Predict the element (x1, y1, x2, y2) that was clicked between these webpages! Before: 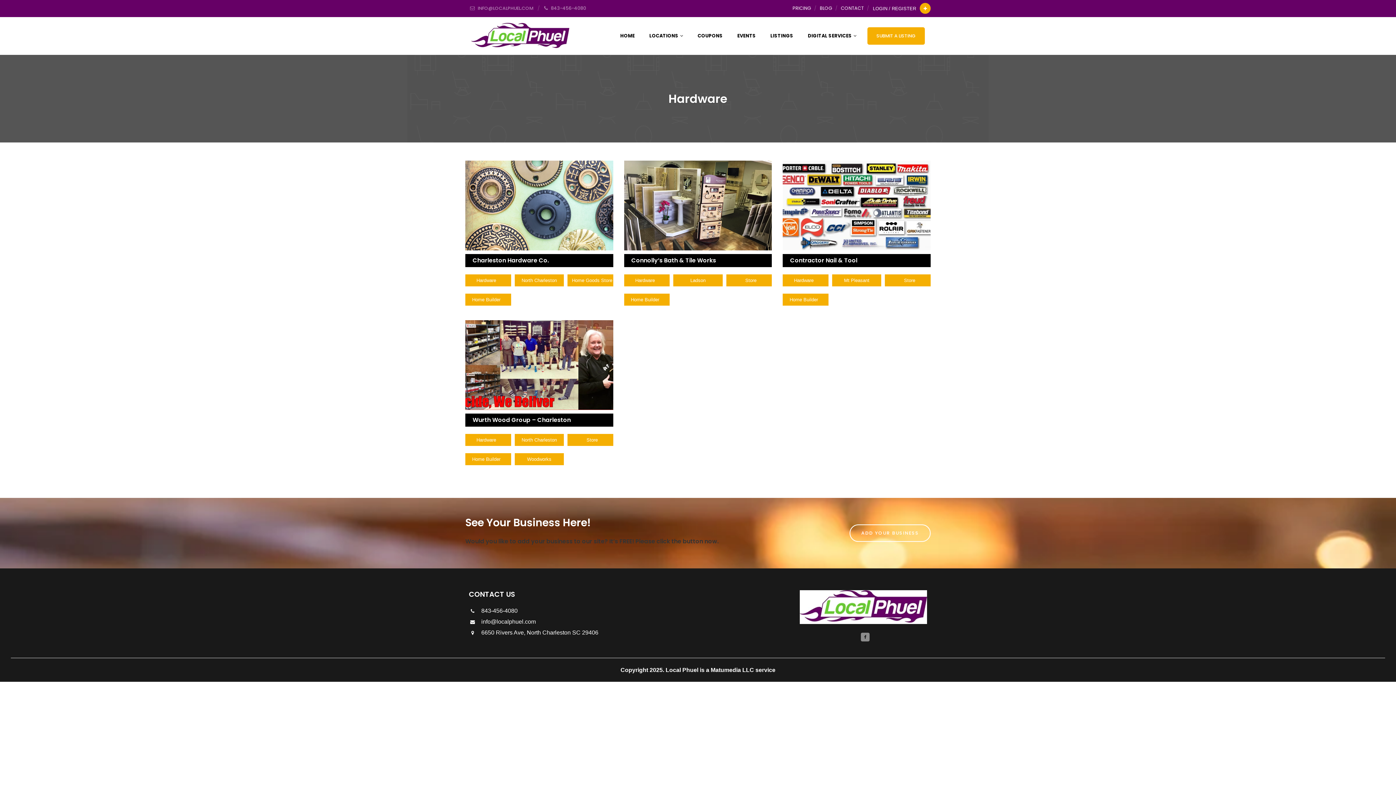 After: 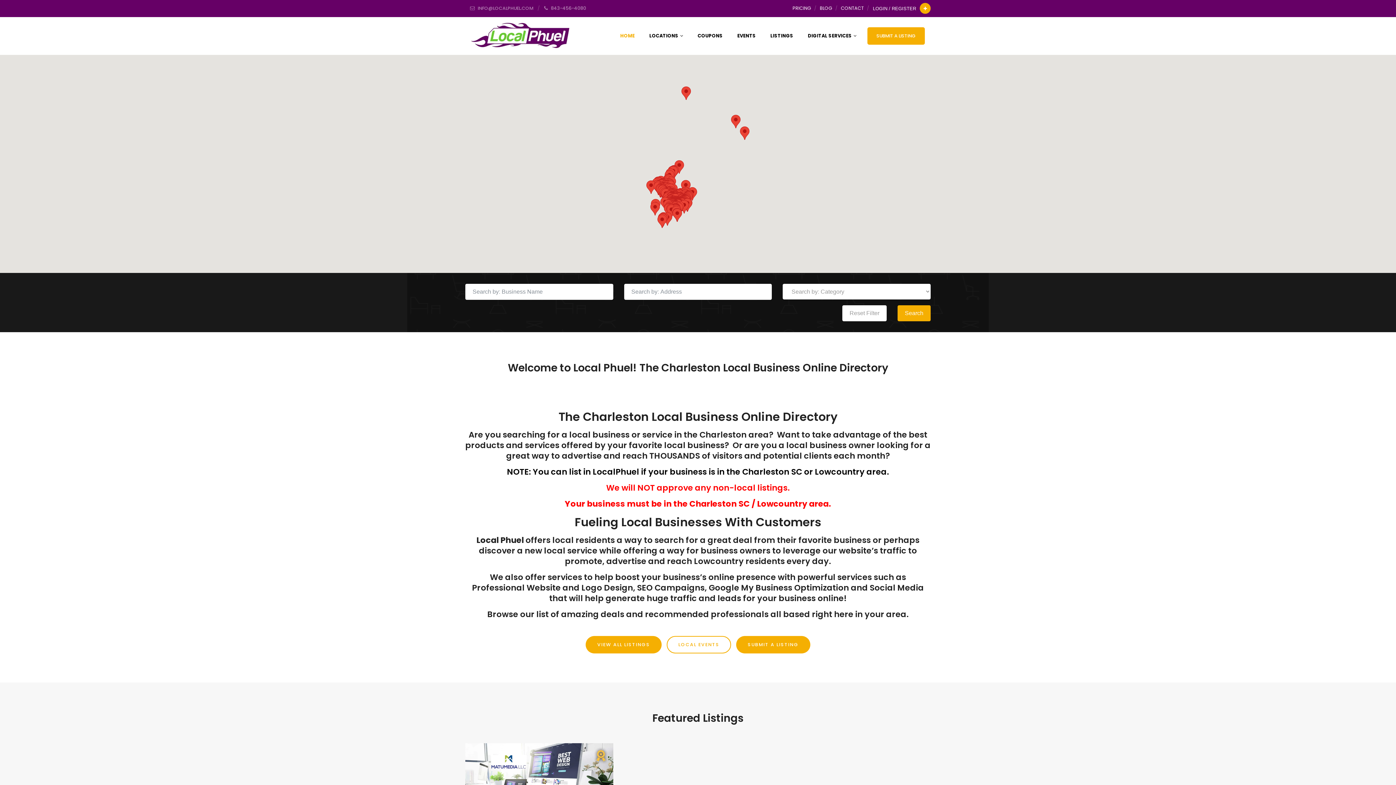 Action: bbox: (800, 619, 927, 625)